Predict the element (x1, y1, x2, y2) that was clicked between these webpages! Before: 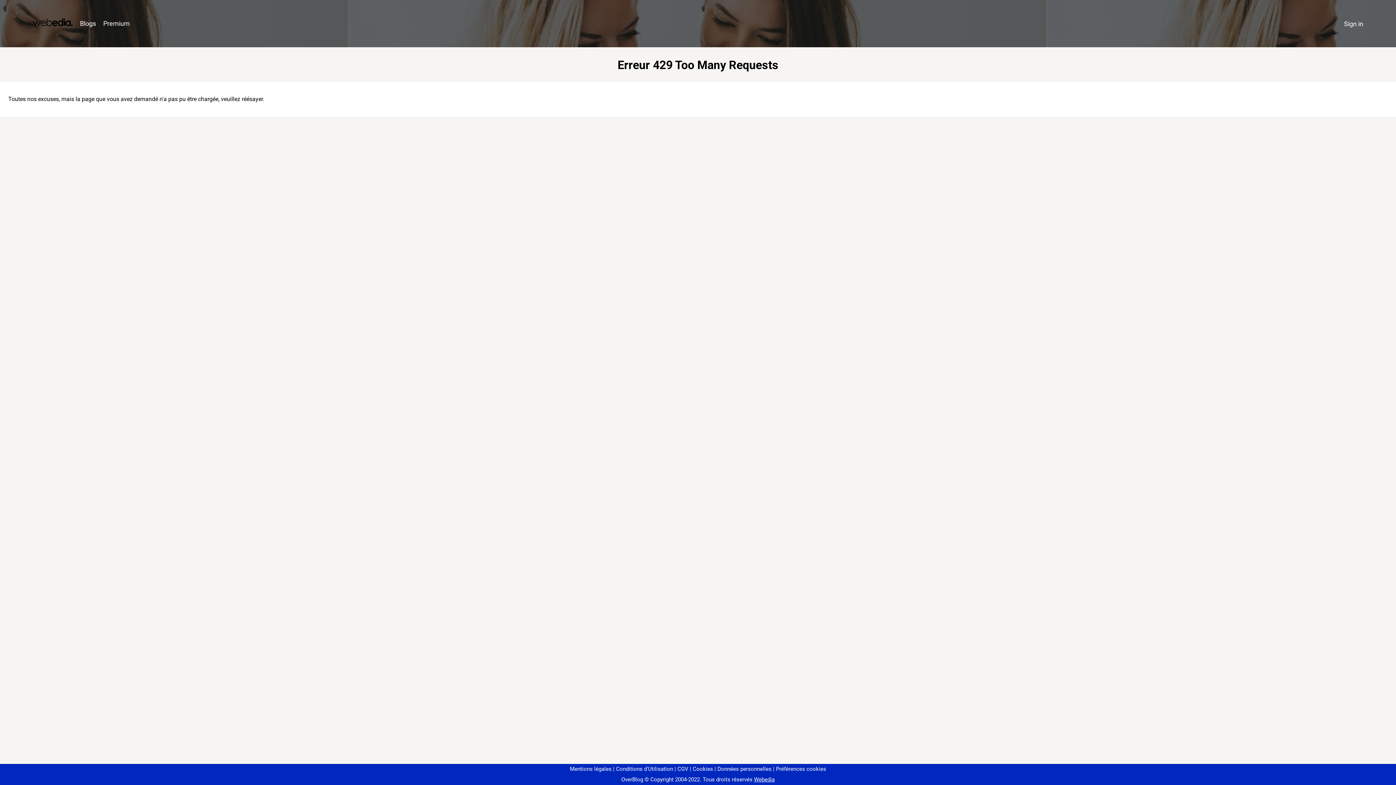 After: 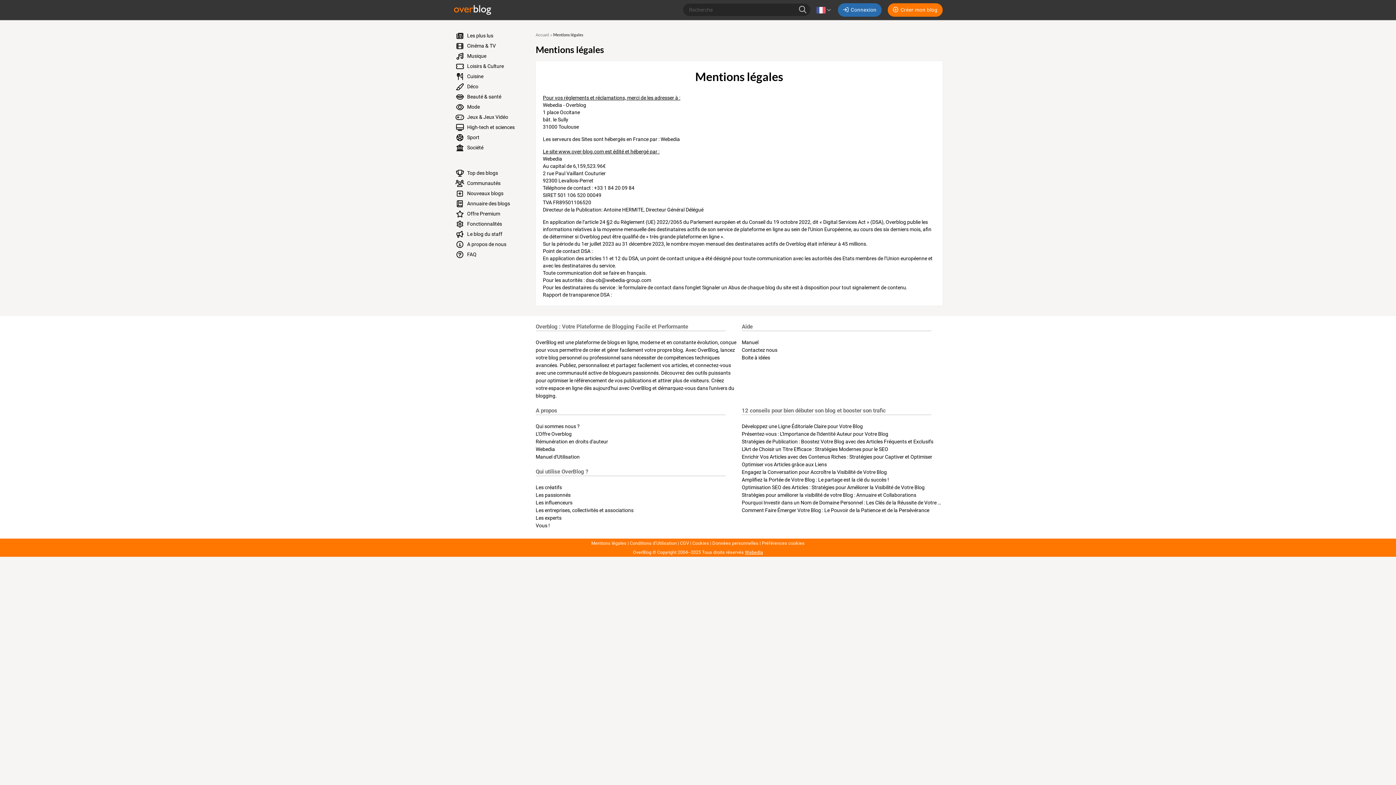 Action: bbox: (570, 766, 611, 772) label: Mentions légales